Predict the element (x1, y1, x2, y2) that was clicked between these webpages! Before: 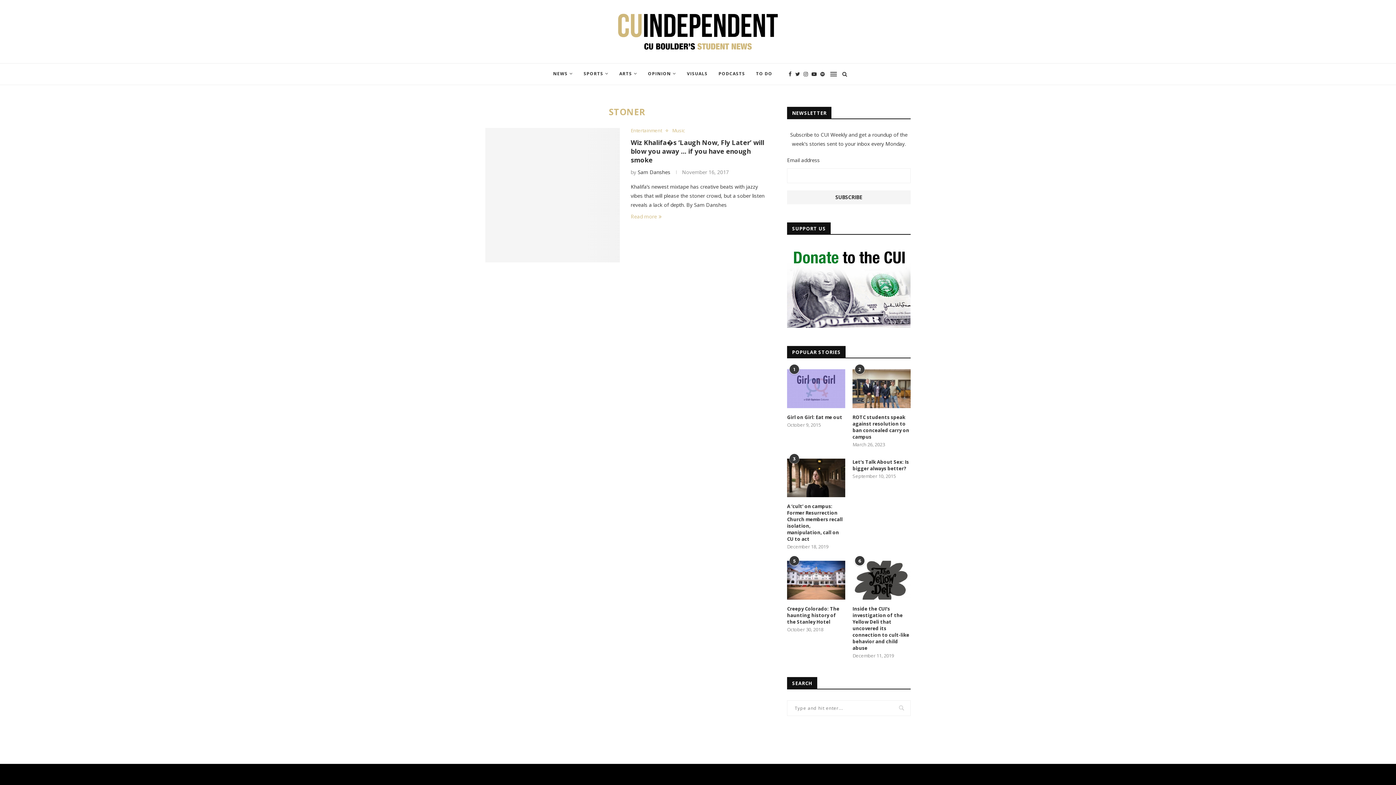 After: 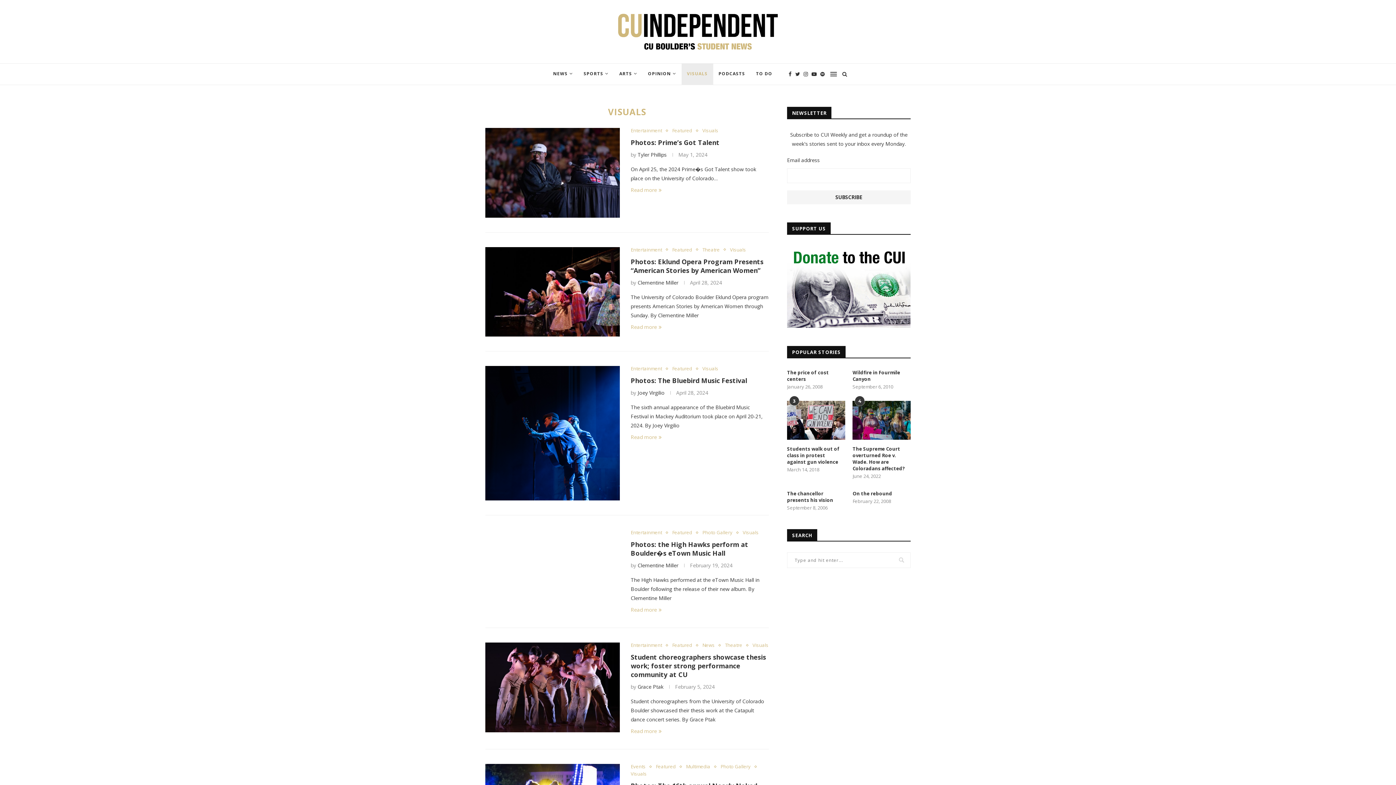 Action: label: VISUALS bbox: (681, 63, 713, 85)